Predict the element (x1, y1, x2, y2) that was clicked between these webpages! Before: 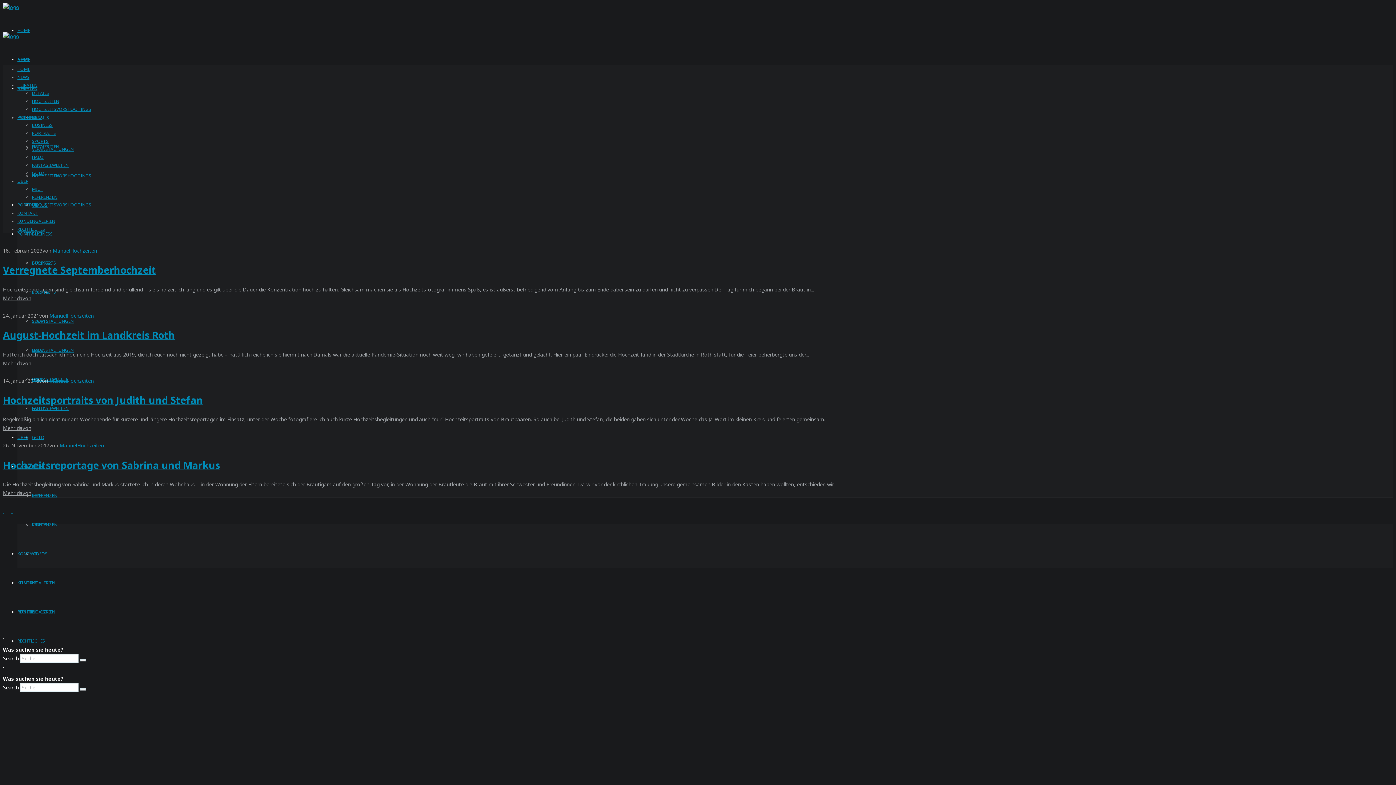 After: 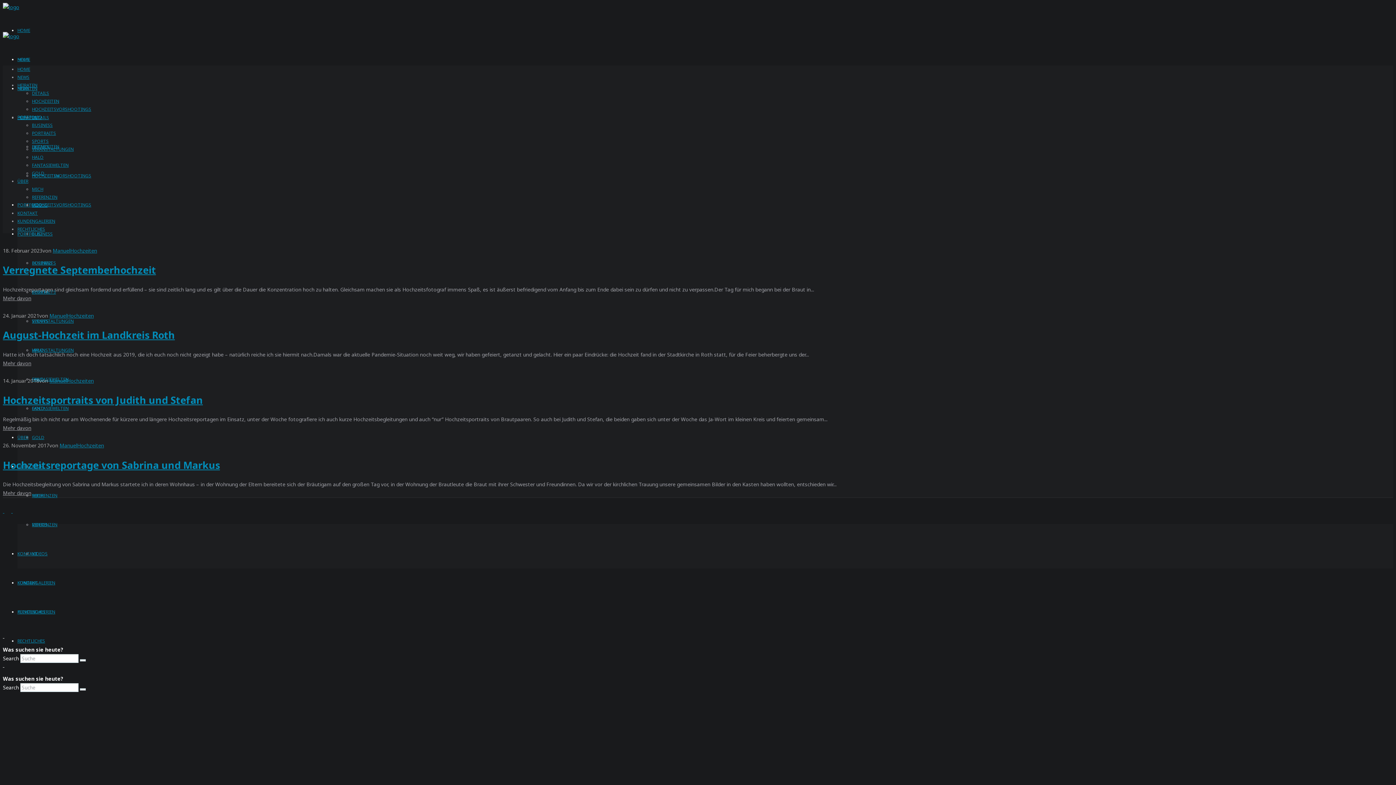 Action: bbox: (2, 661, 4, 668) label:  